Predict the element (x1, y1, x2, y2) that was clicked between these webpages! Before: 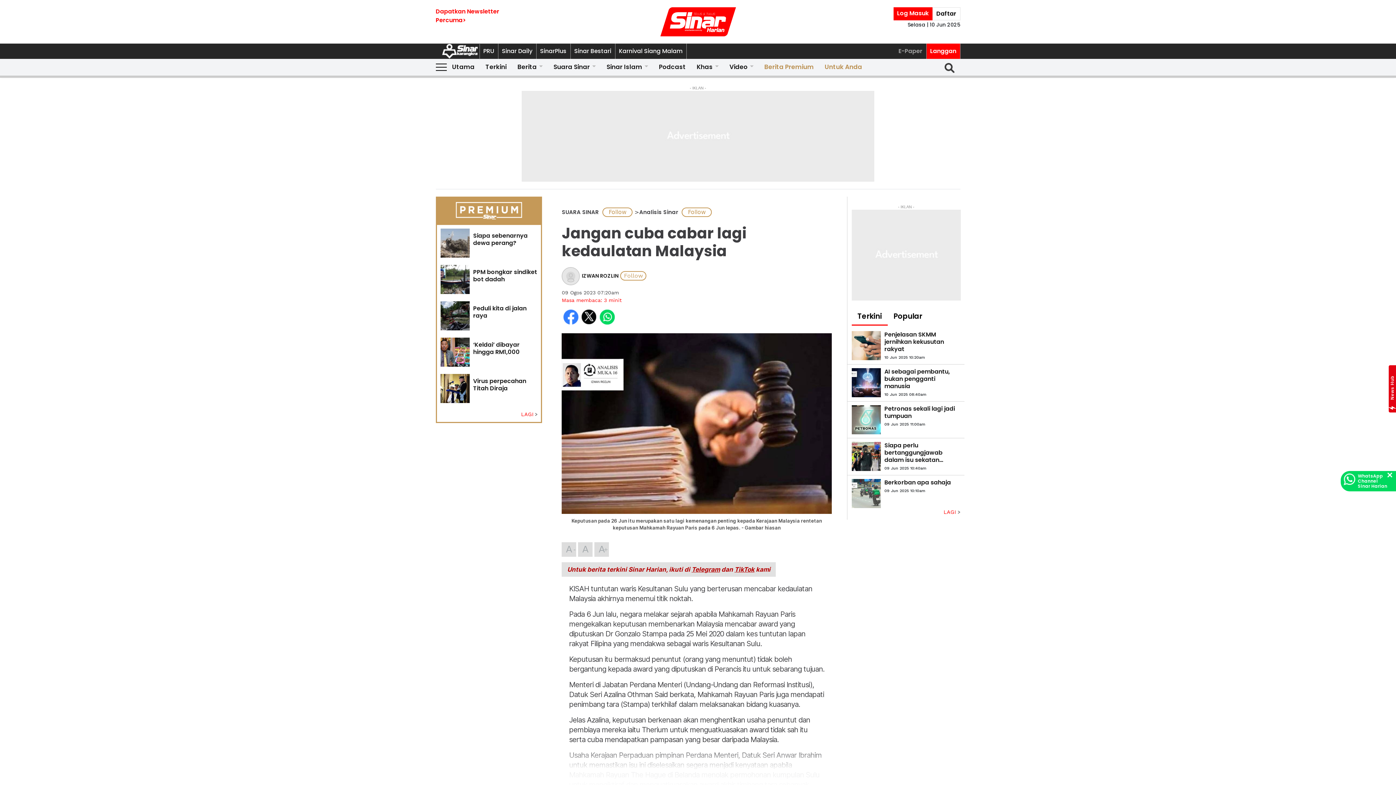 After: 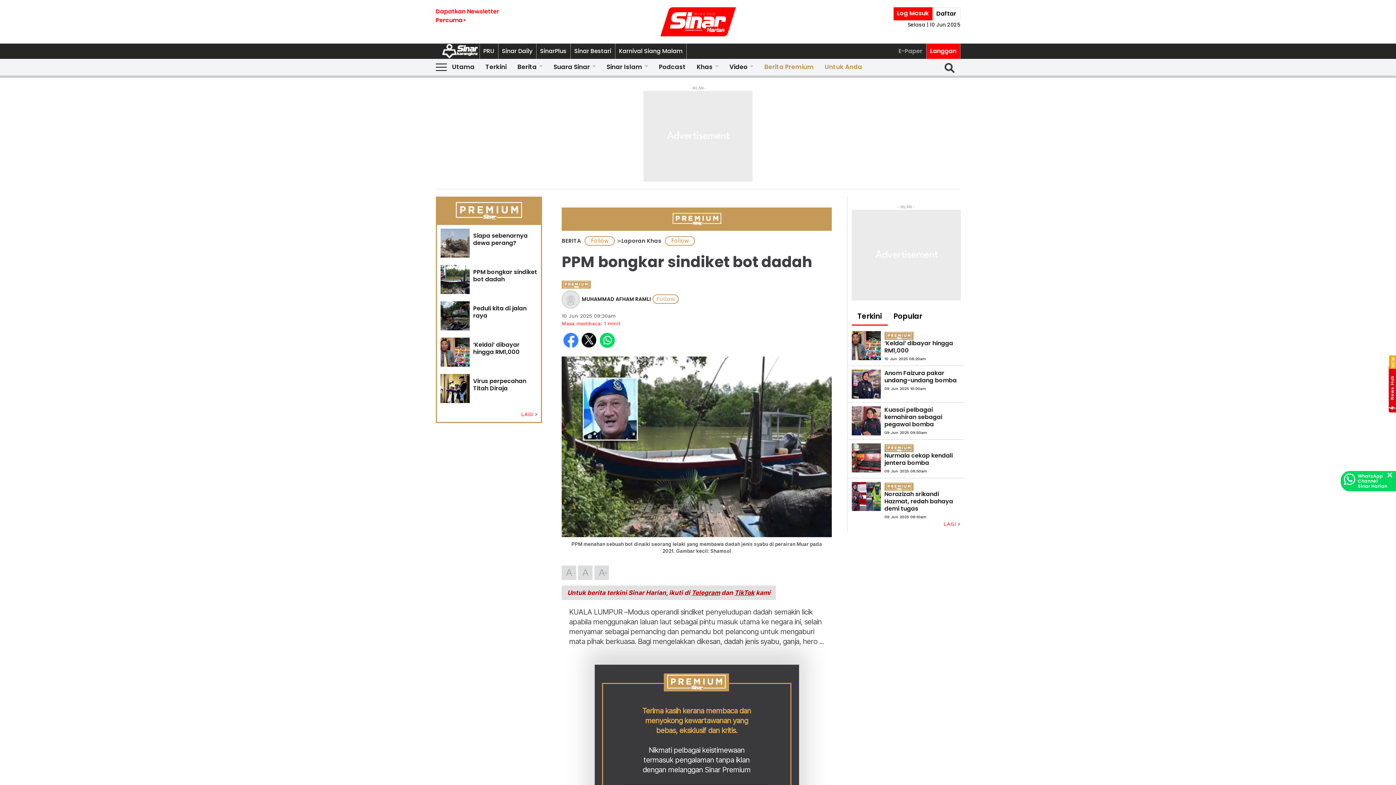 Action: bbox: (473, 268, 537, 283) label: PPM bongkar sindiket bot dadah